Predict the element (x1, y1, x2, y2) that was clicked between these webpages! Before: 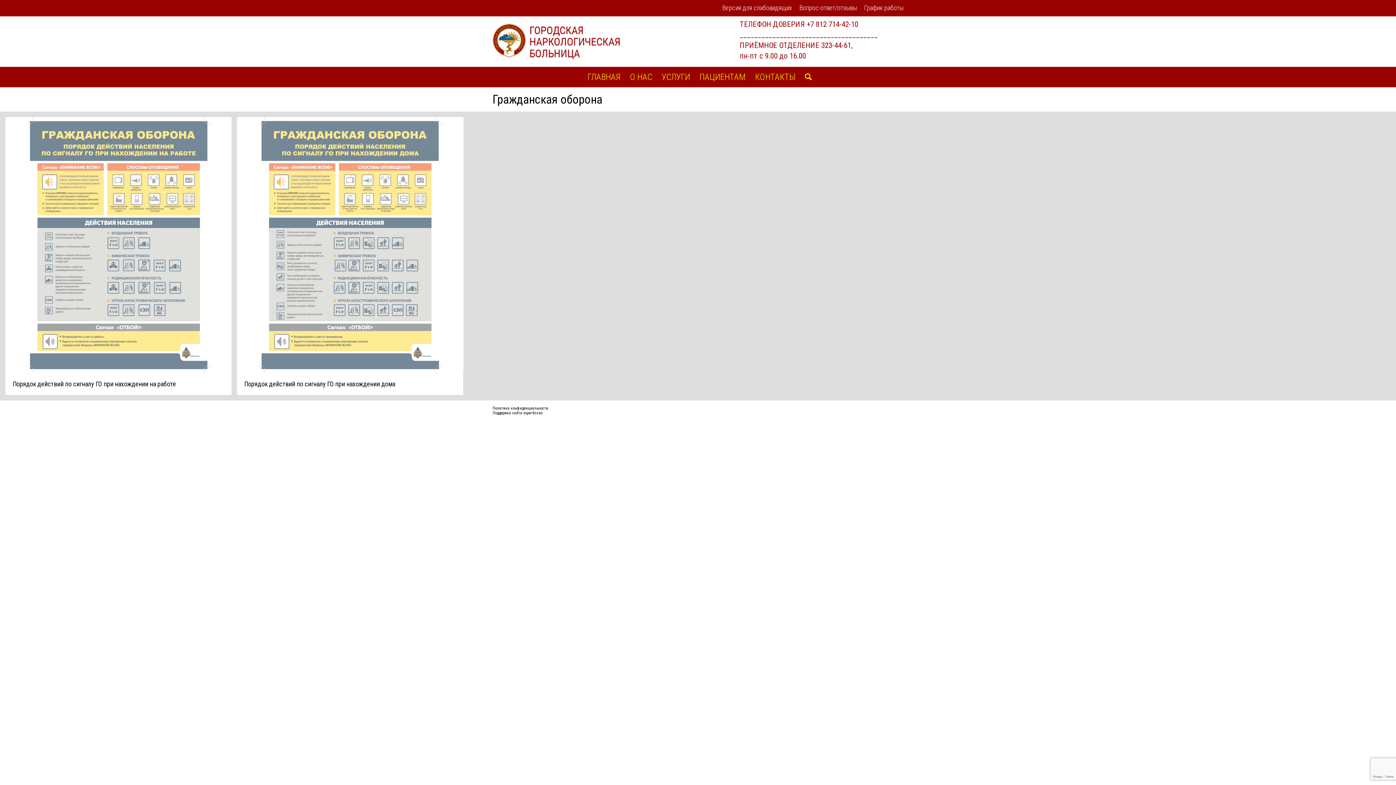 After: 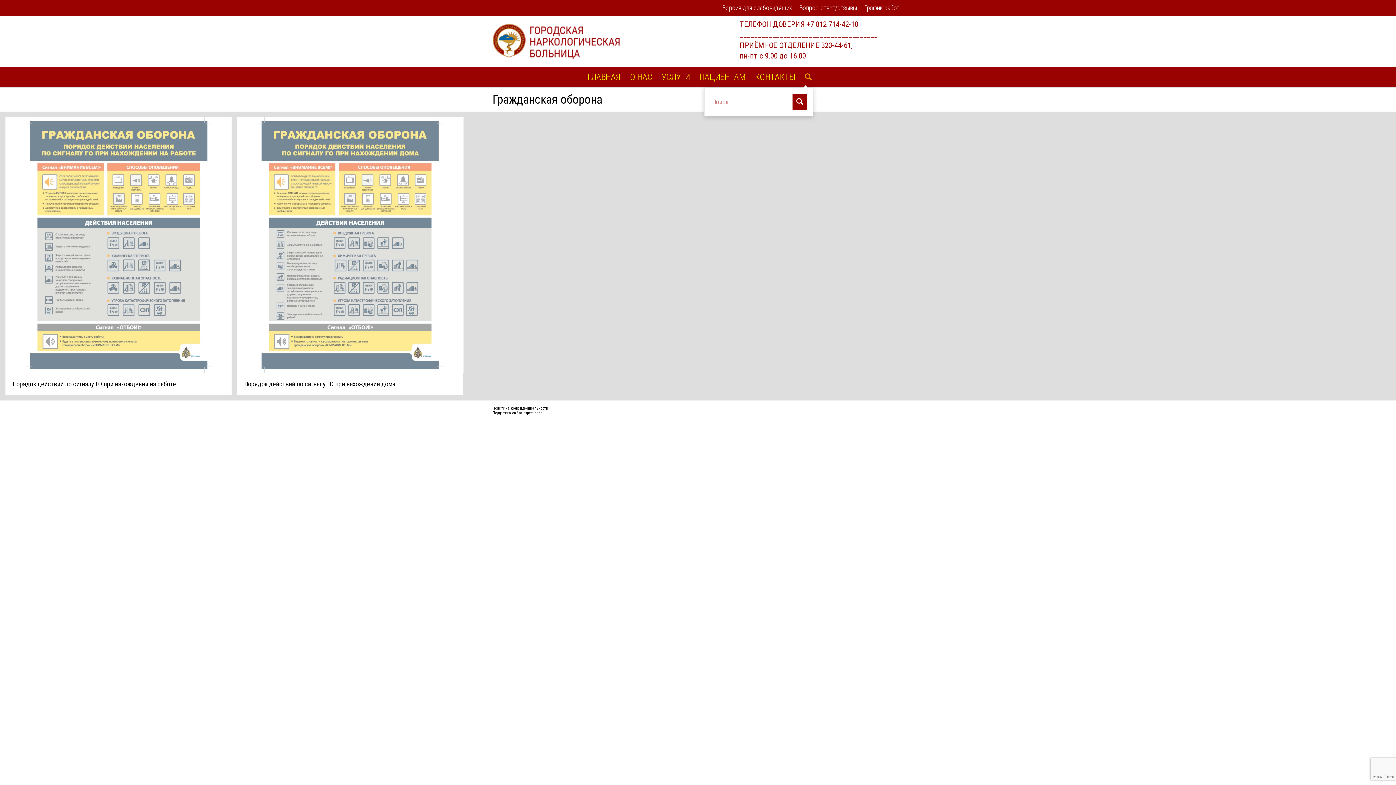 Action: label: Поиск bbox: (800, 66, 812, 87)